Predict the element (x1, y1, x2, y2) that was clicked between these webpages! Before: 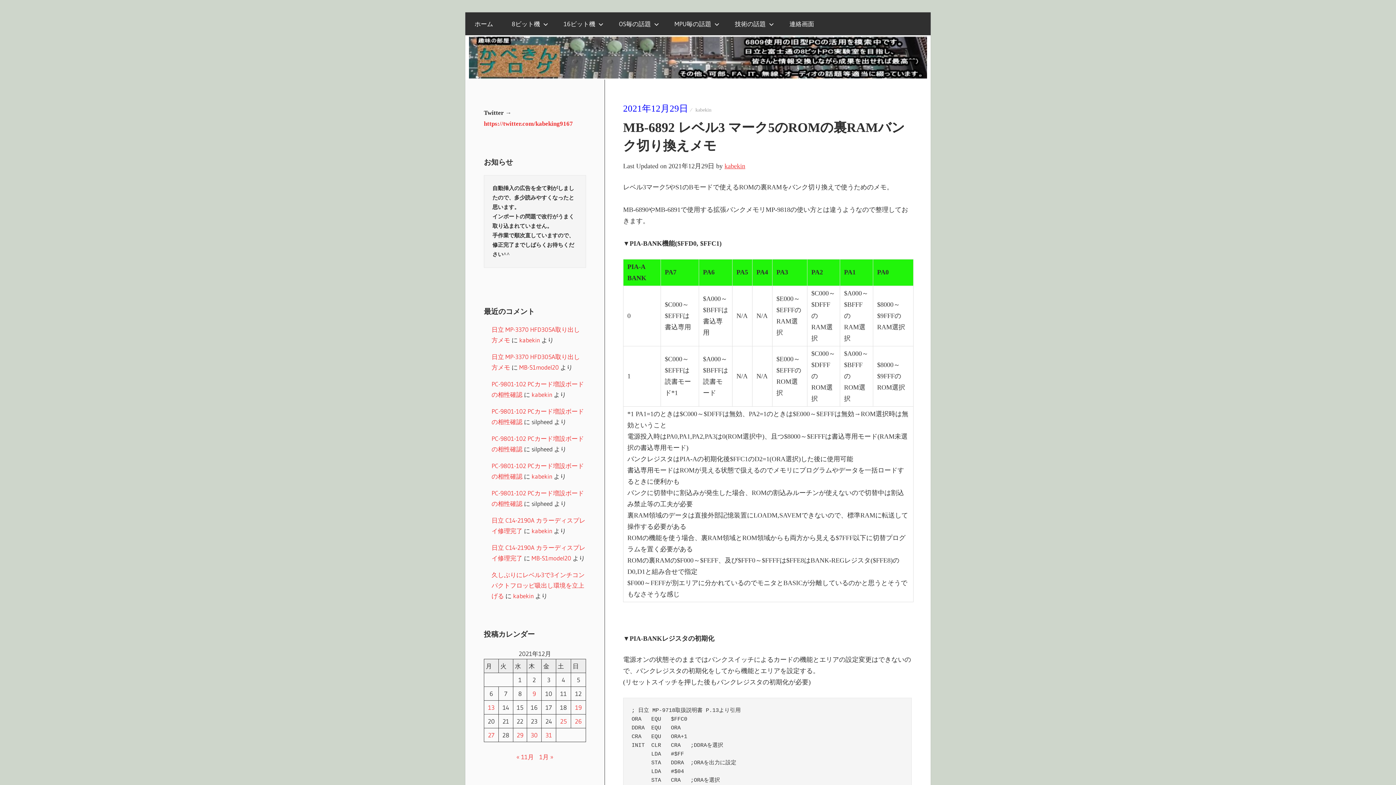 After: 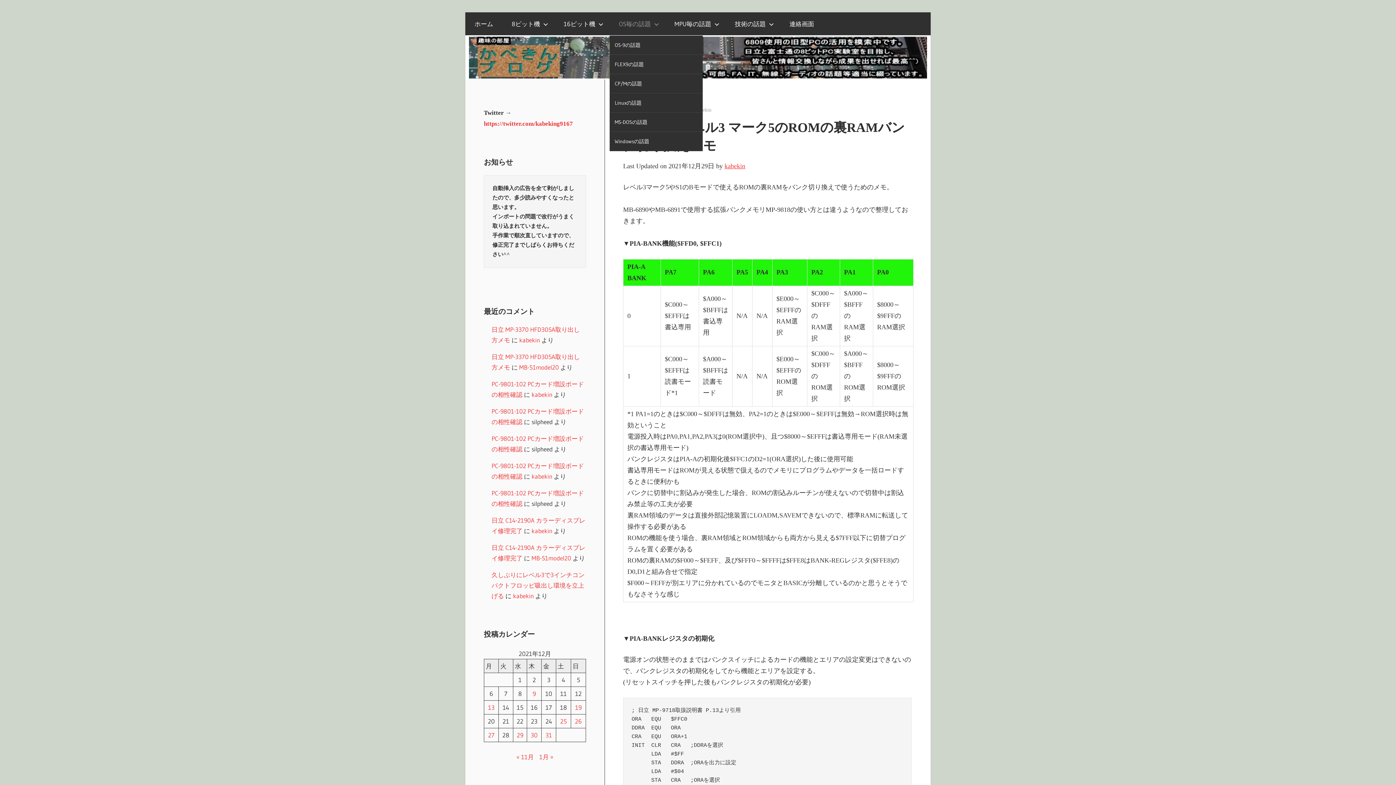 Action: label: OS毎の話題 bbox: (609, 12, 665, 35)